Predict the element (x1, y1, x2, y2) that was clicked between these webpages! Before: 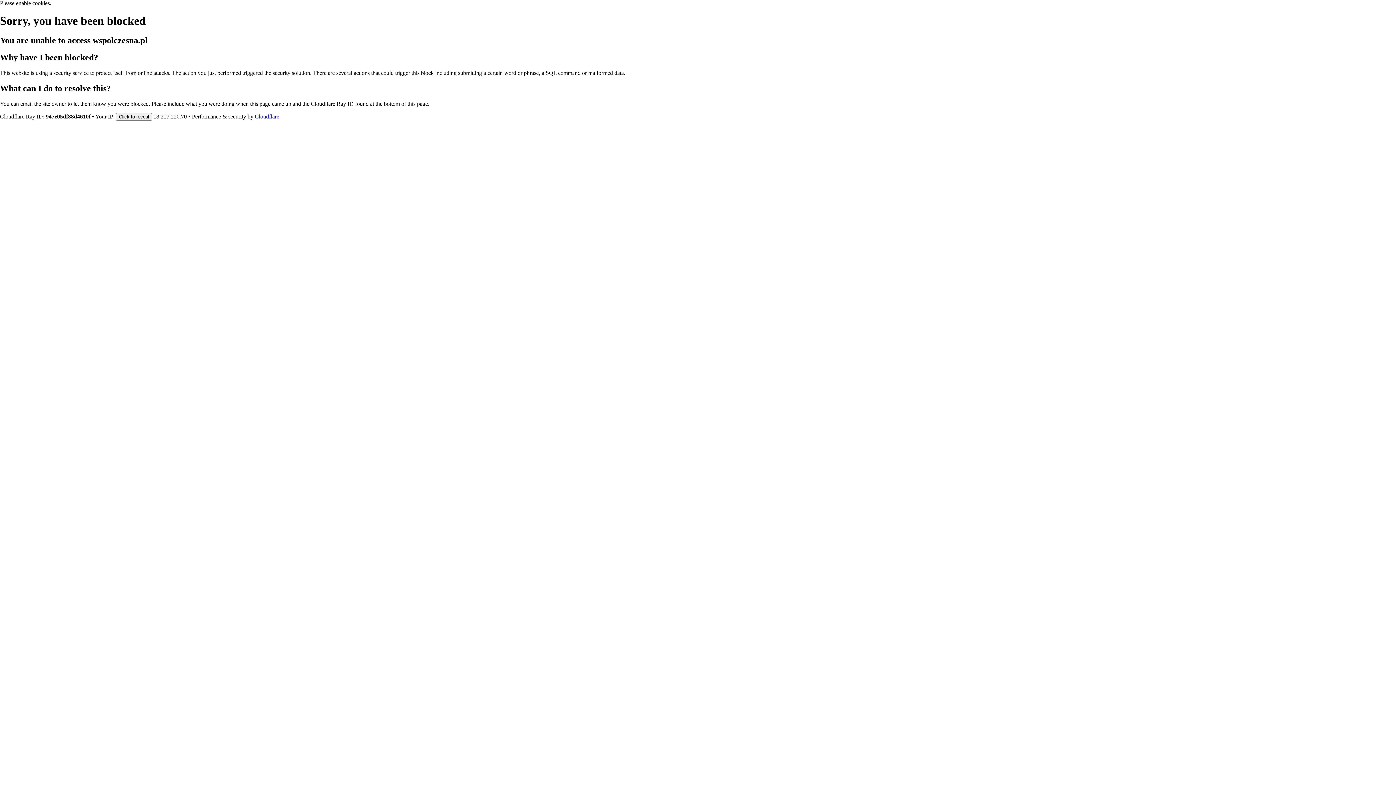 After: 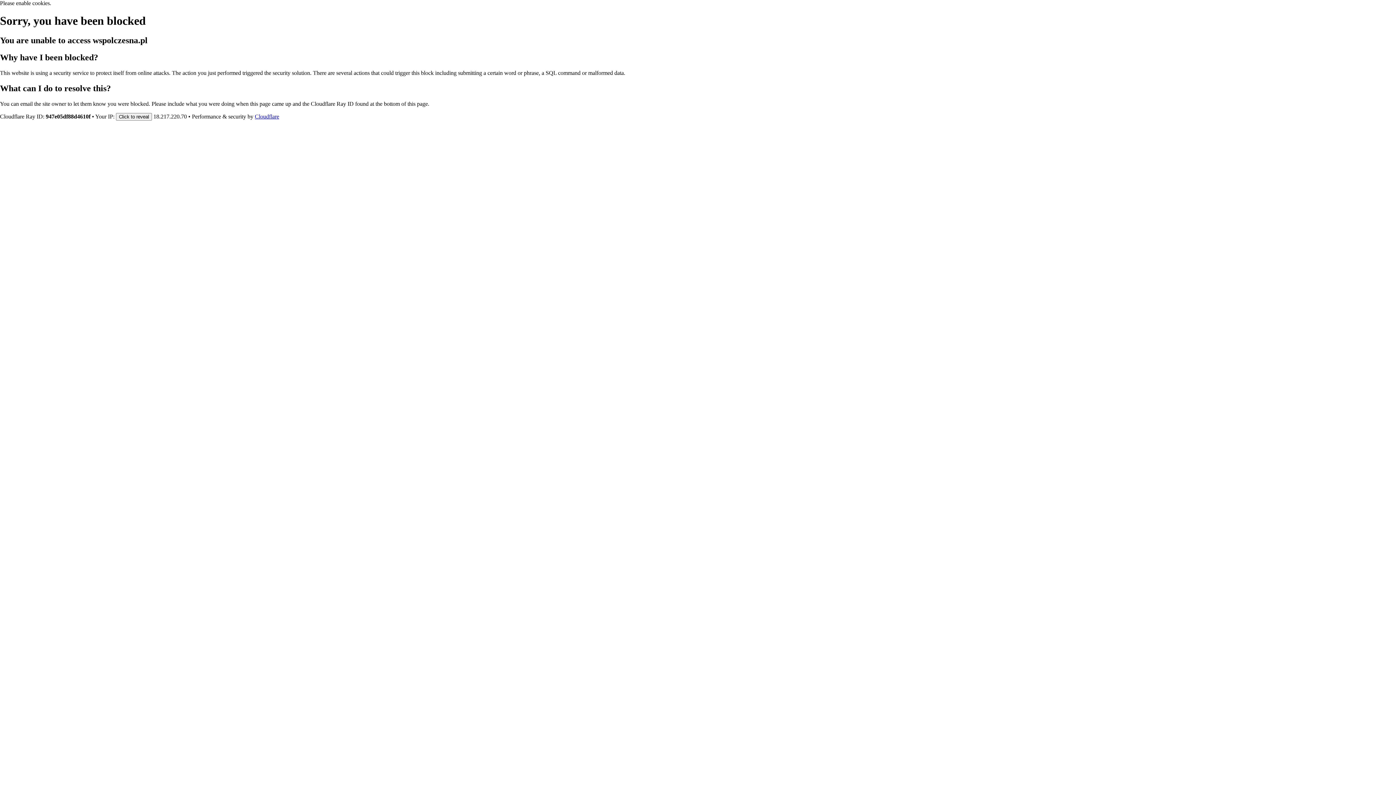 Action: bbox: (254, 113, 279, 119) label: Cloudflare